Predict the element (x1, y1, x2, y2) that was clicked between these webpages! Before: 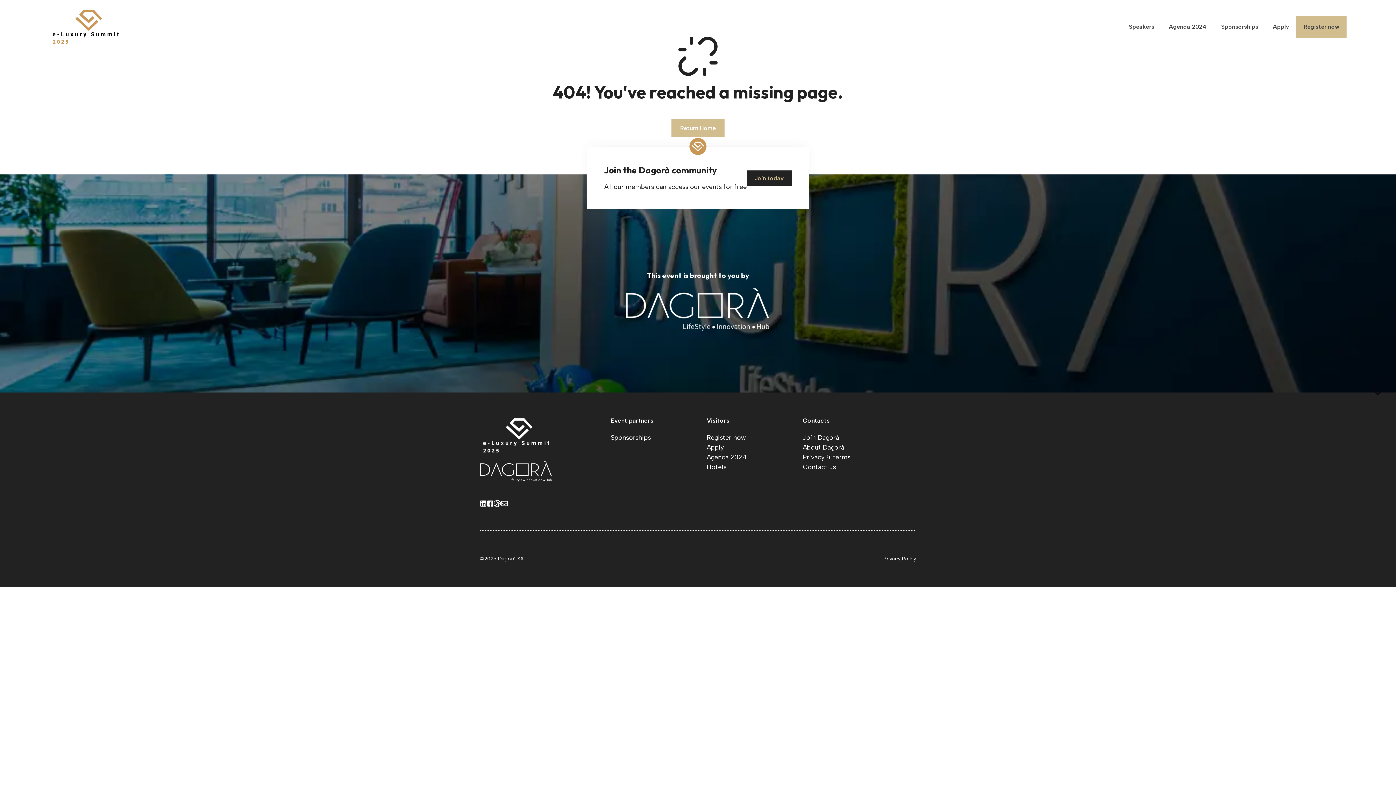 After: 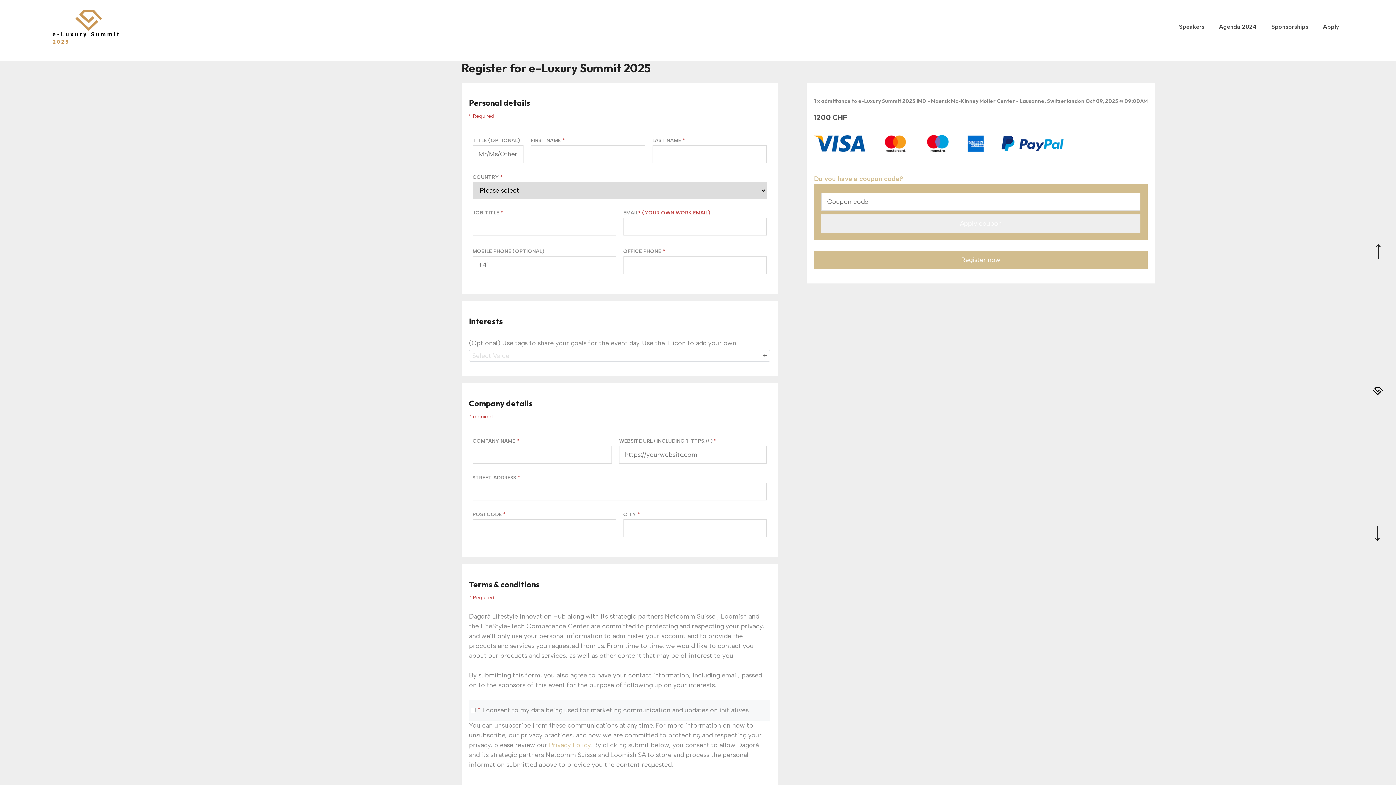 Action: label: Register now bbox: (706, 433, 746, 443)